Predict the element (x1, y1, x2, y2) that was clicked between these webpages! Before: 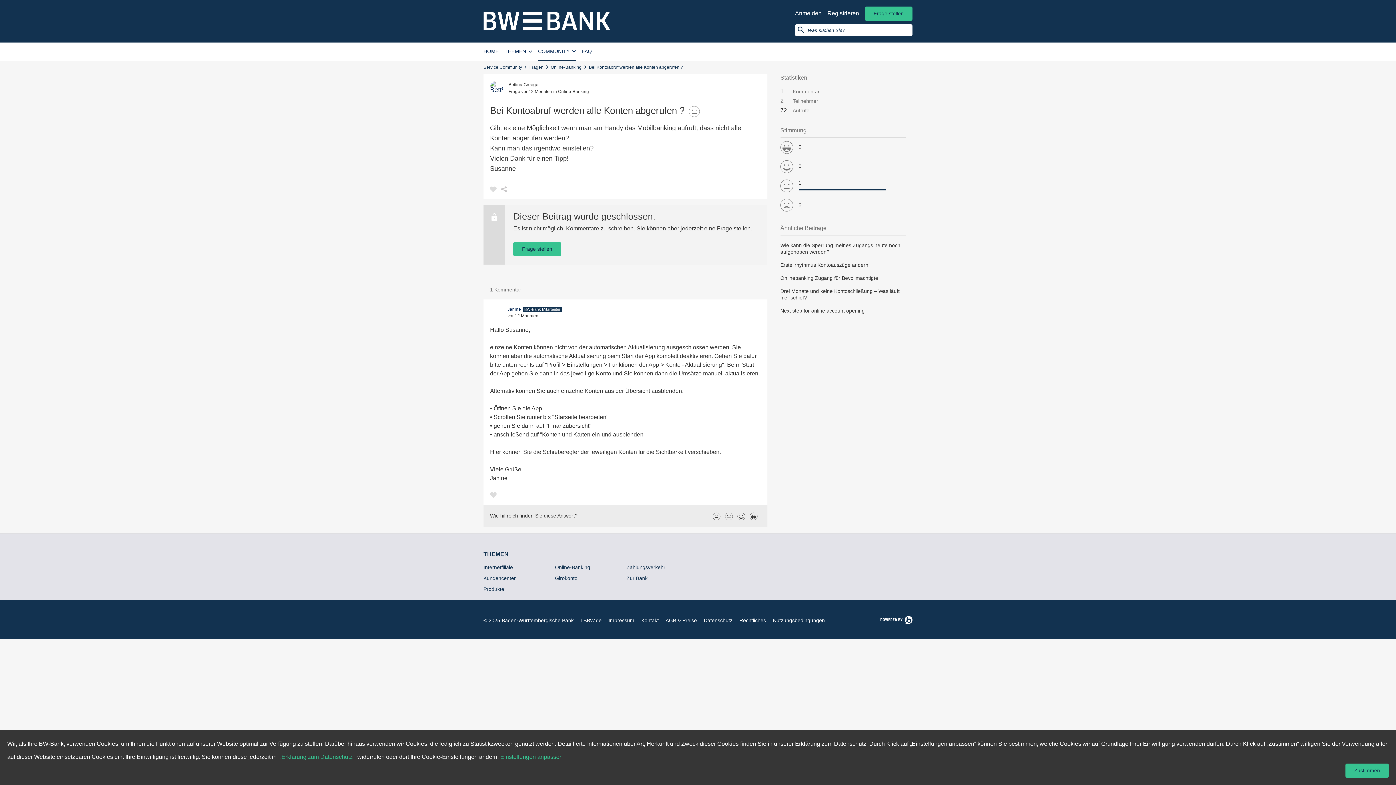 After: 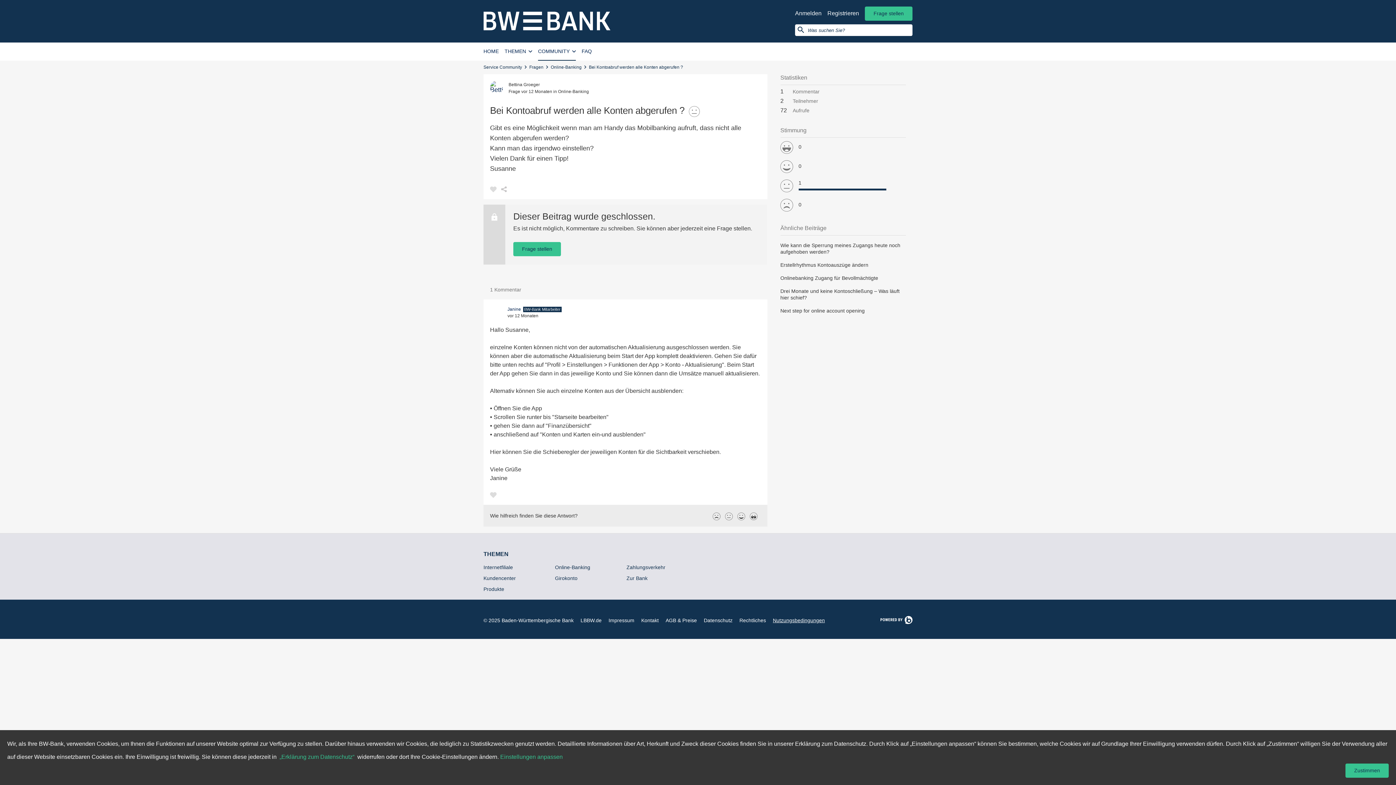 Action: label: Nutzungsbedingungen bbox: (773, 617, 825, 623)